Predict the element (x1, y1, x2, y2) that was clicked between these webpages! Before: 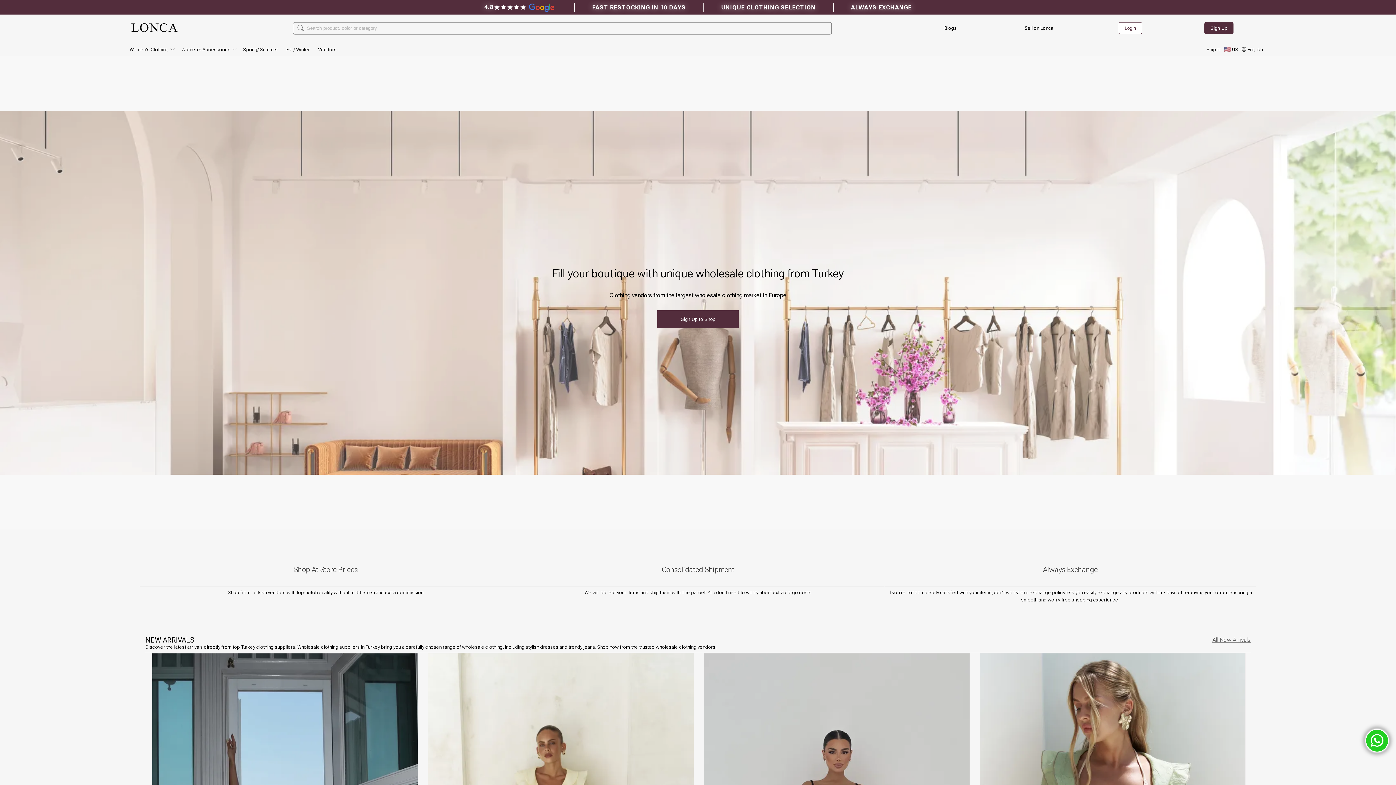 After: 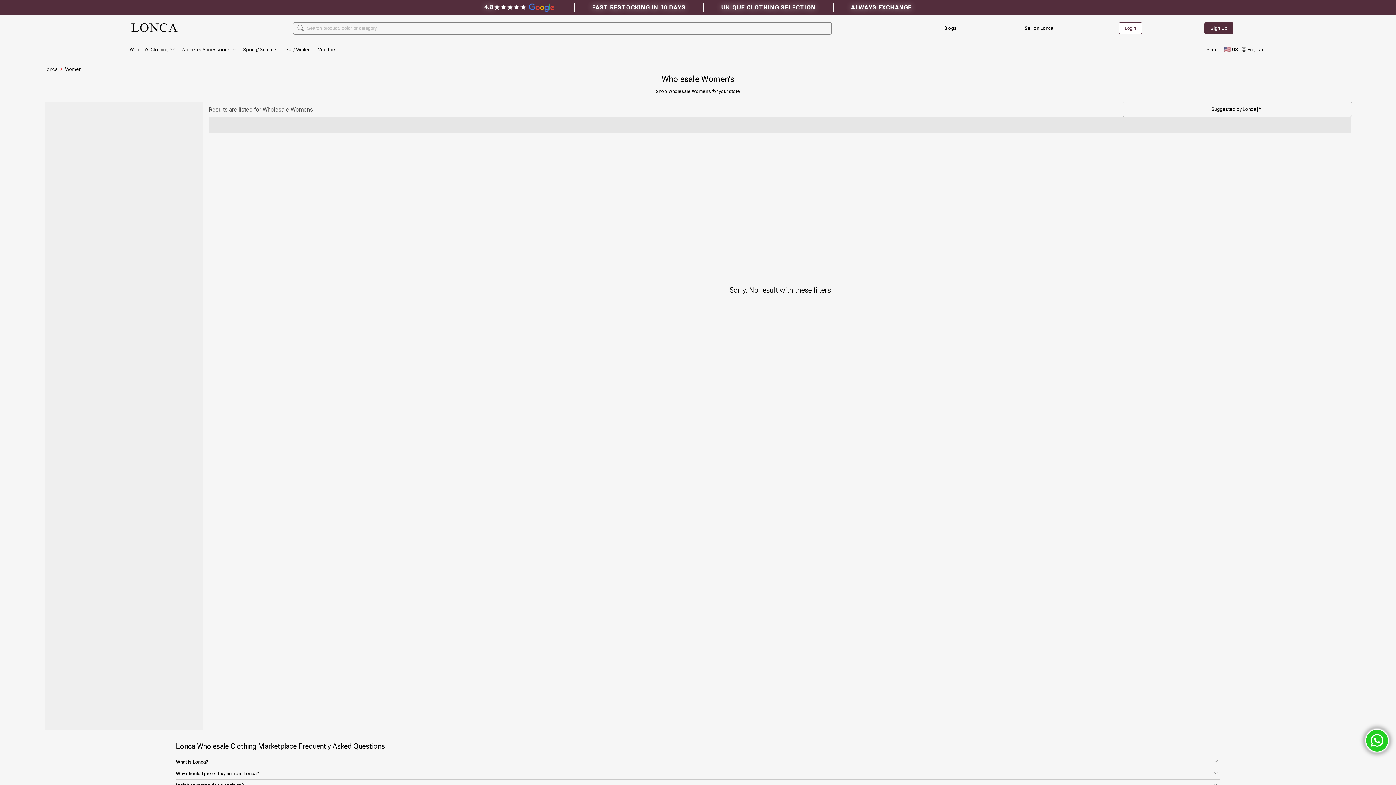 Action: bbox: (1212, 636, 1250, 643) label: All New Arrivals